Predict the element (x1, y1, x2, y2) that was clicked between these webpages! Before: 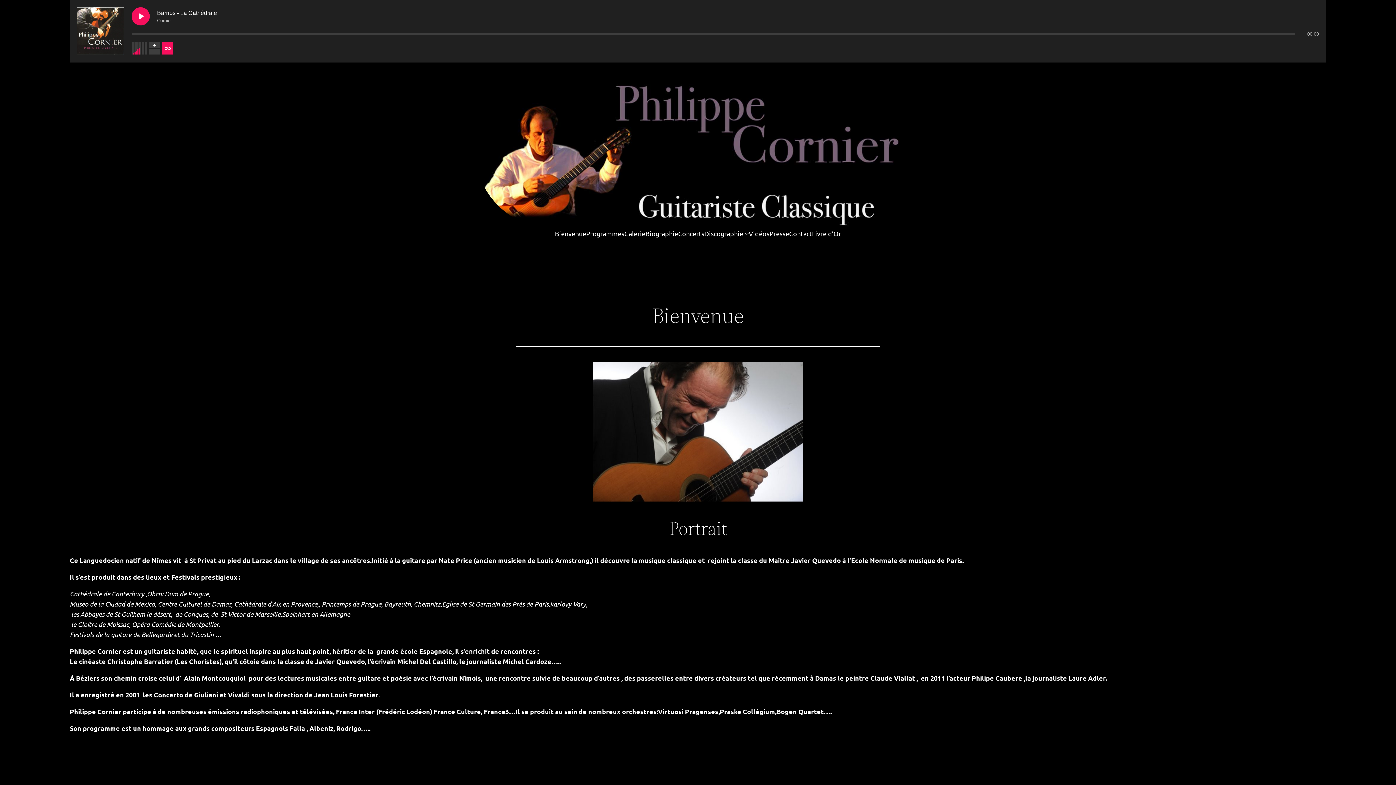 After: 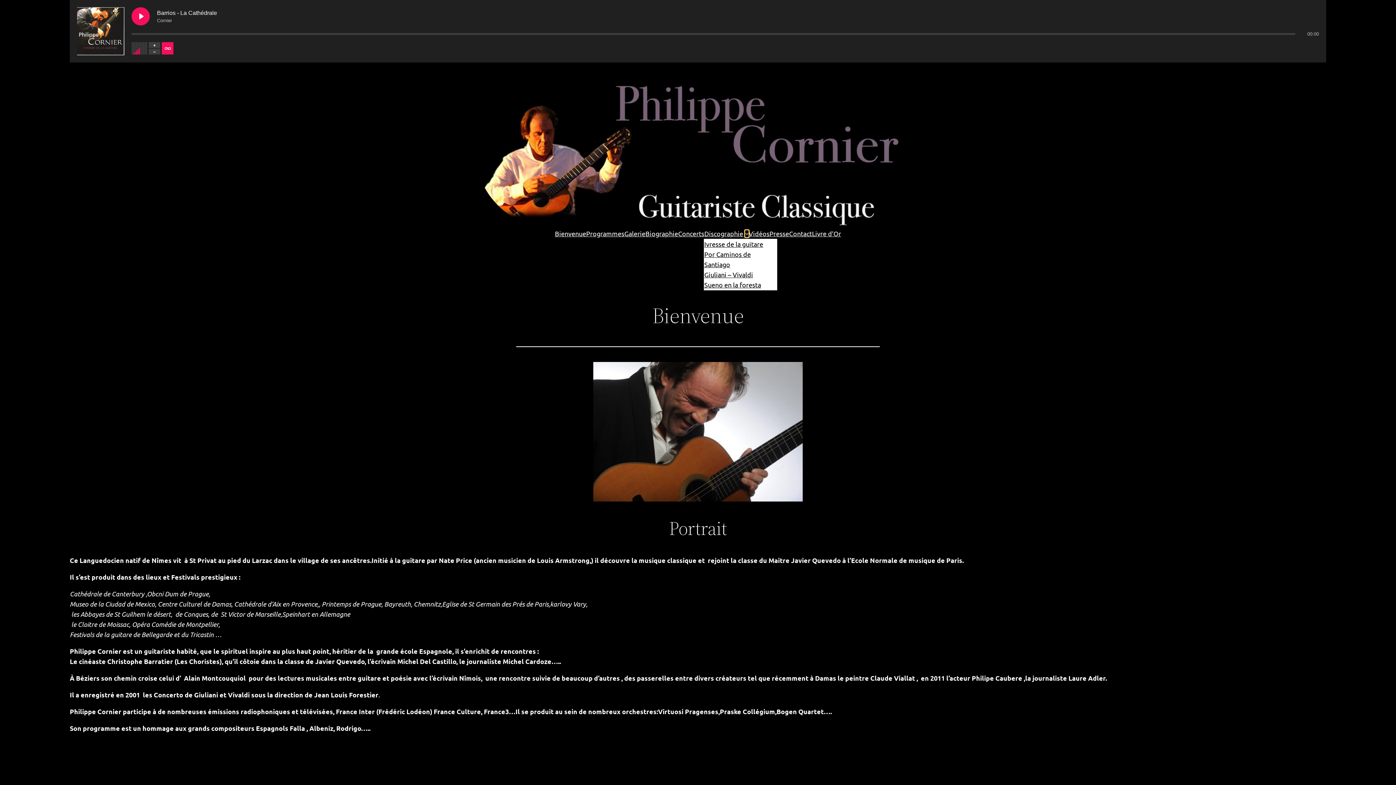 Action: label: Sous-menu Discographie bbox: (745, 231, 748, 235)